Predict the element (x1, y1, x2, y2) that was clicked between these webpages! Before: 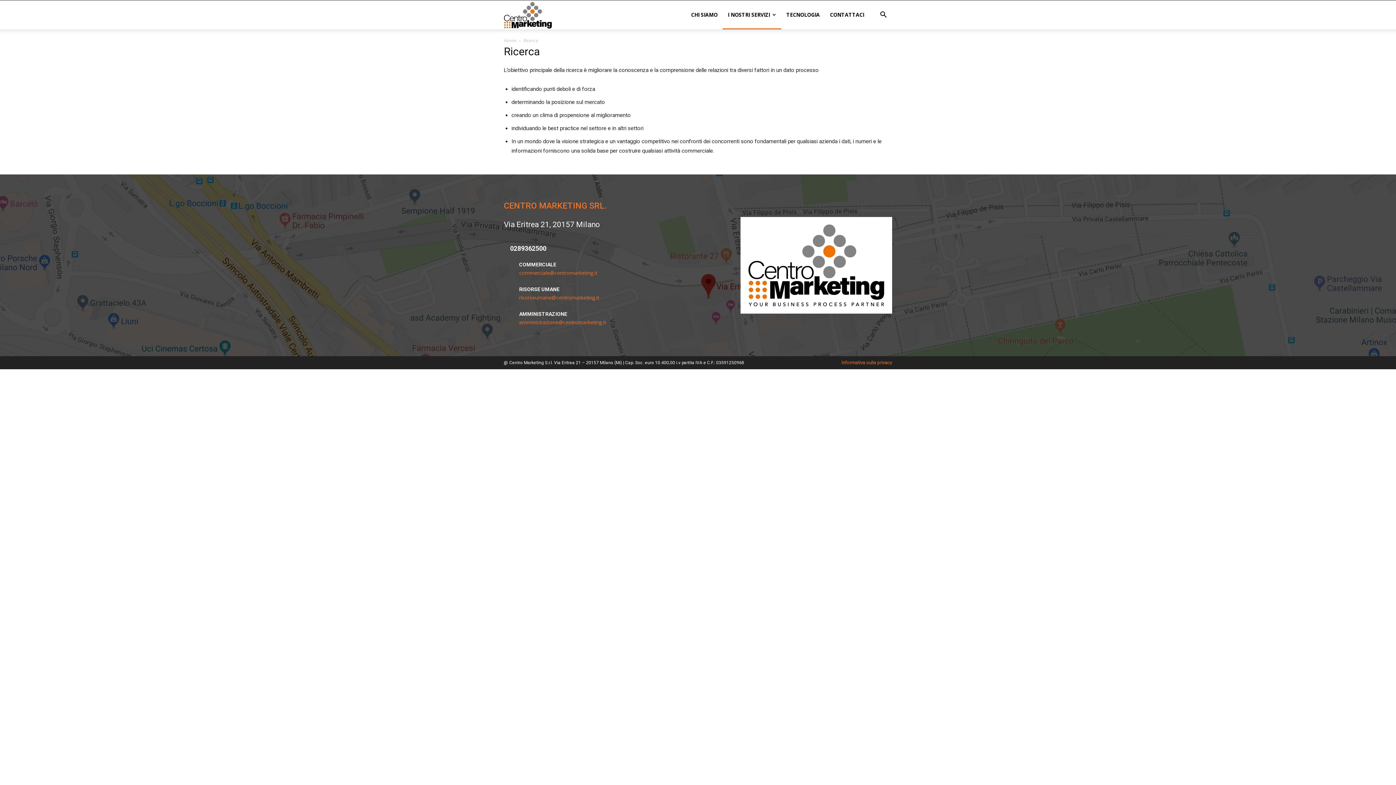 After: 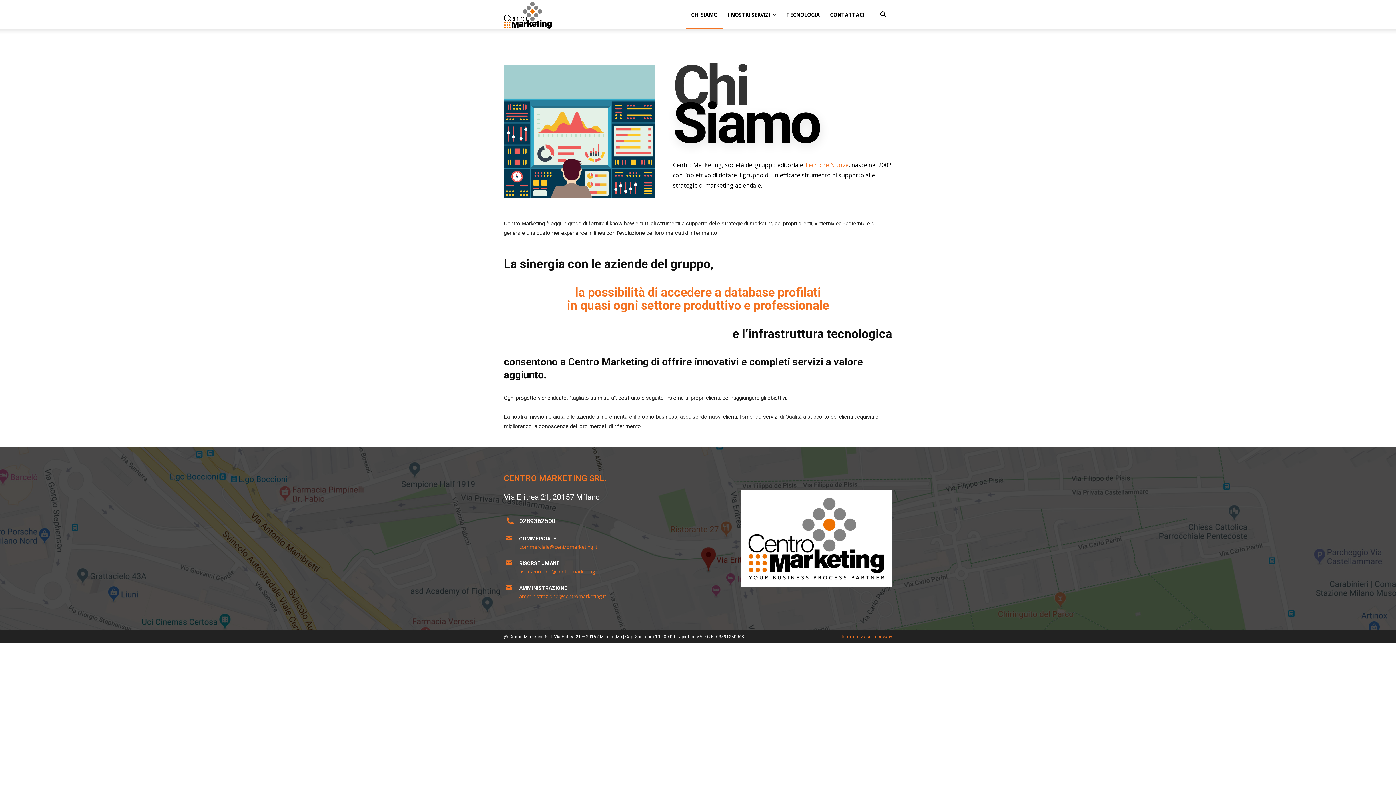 Action: bbox: (686, 0, 722, 29) label: CHI SIAMO